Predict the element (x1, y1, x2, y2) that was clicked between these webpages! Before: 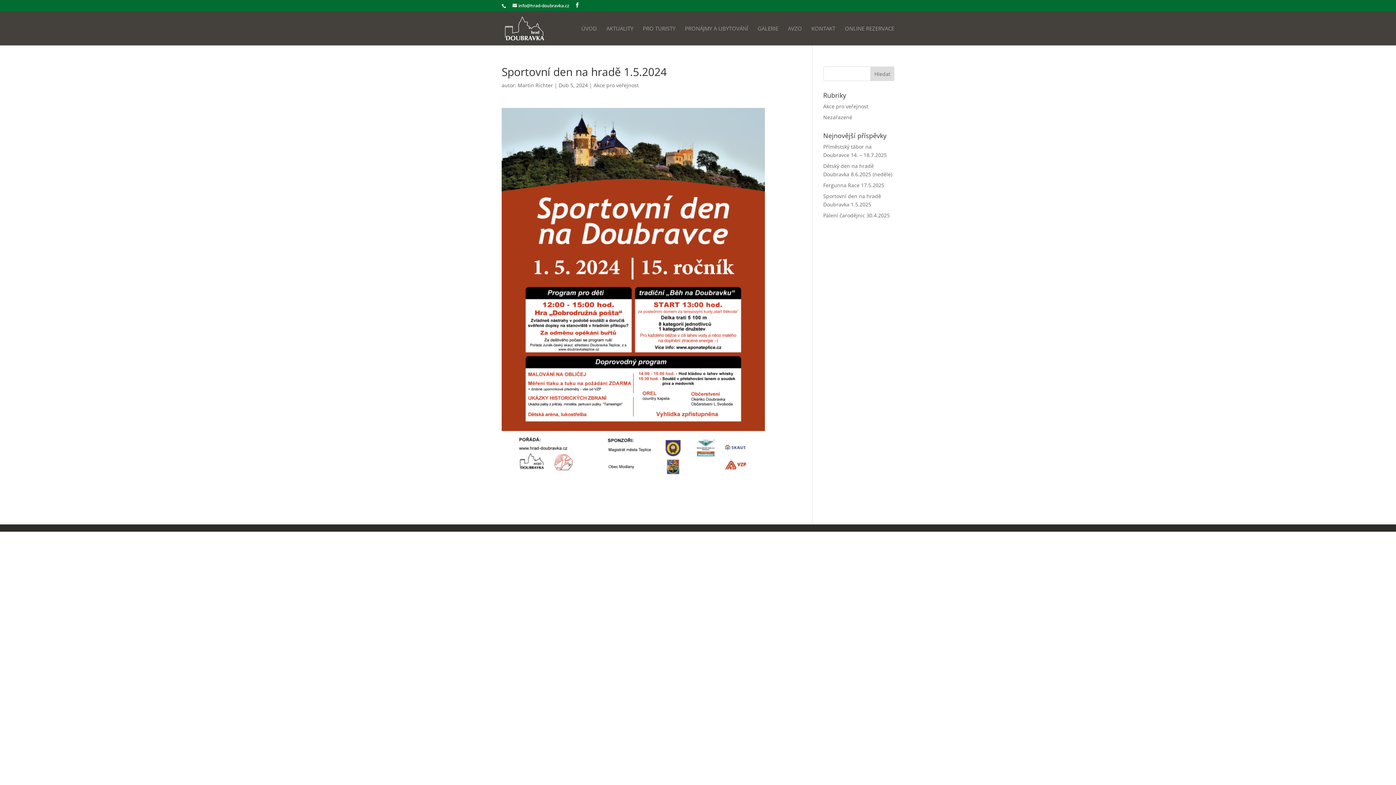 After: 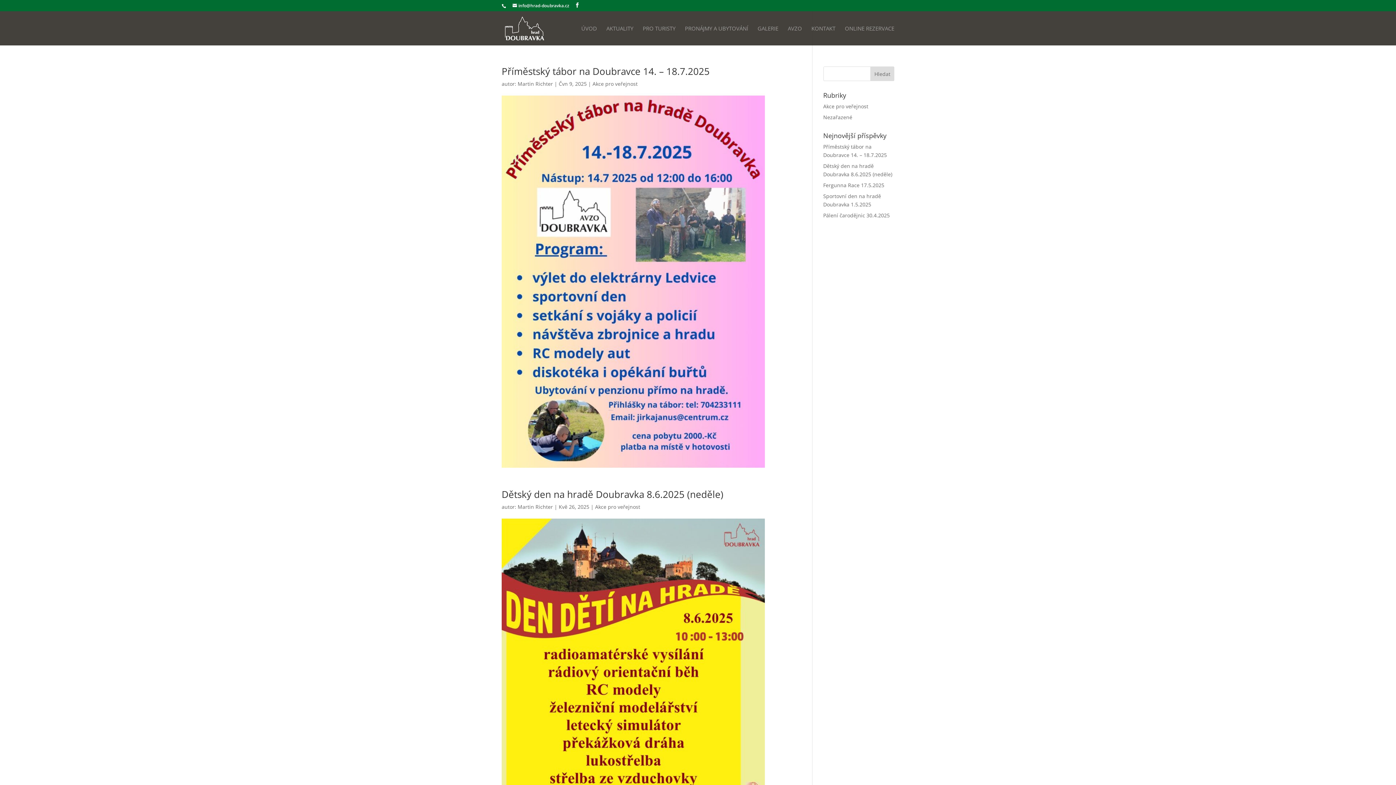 Action: bbox: (517, 81, 553, 88) label: Martin Richter